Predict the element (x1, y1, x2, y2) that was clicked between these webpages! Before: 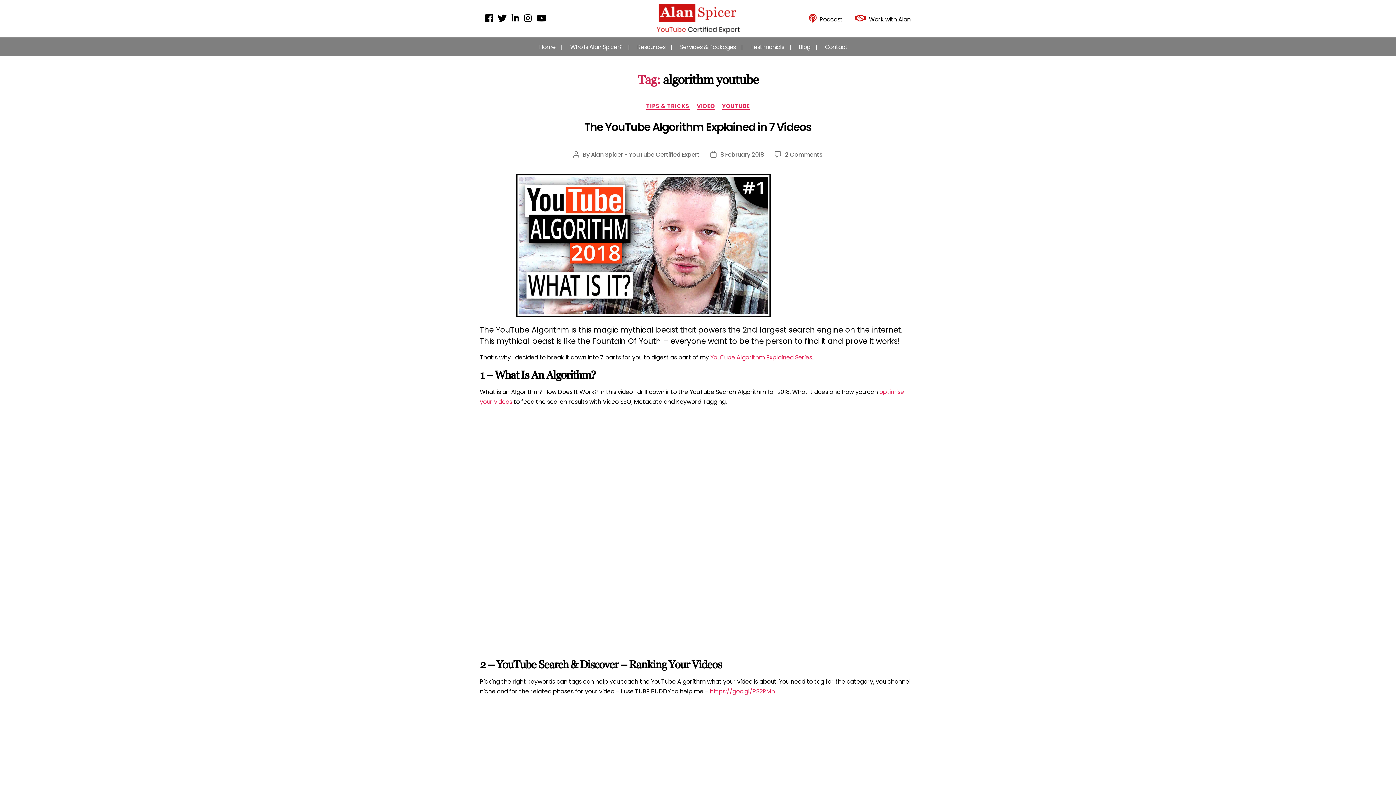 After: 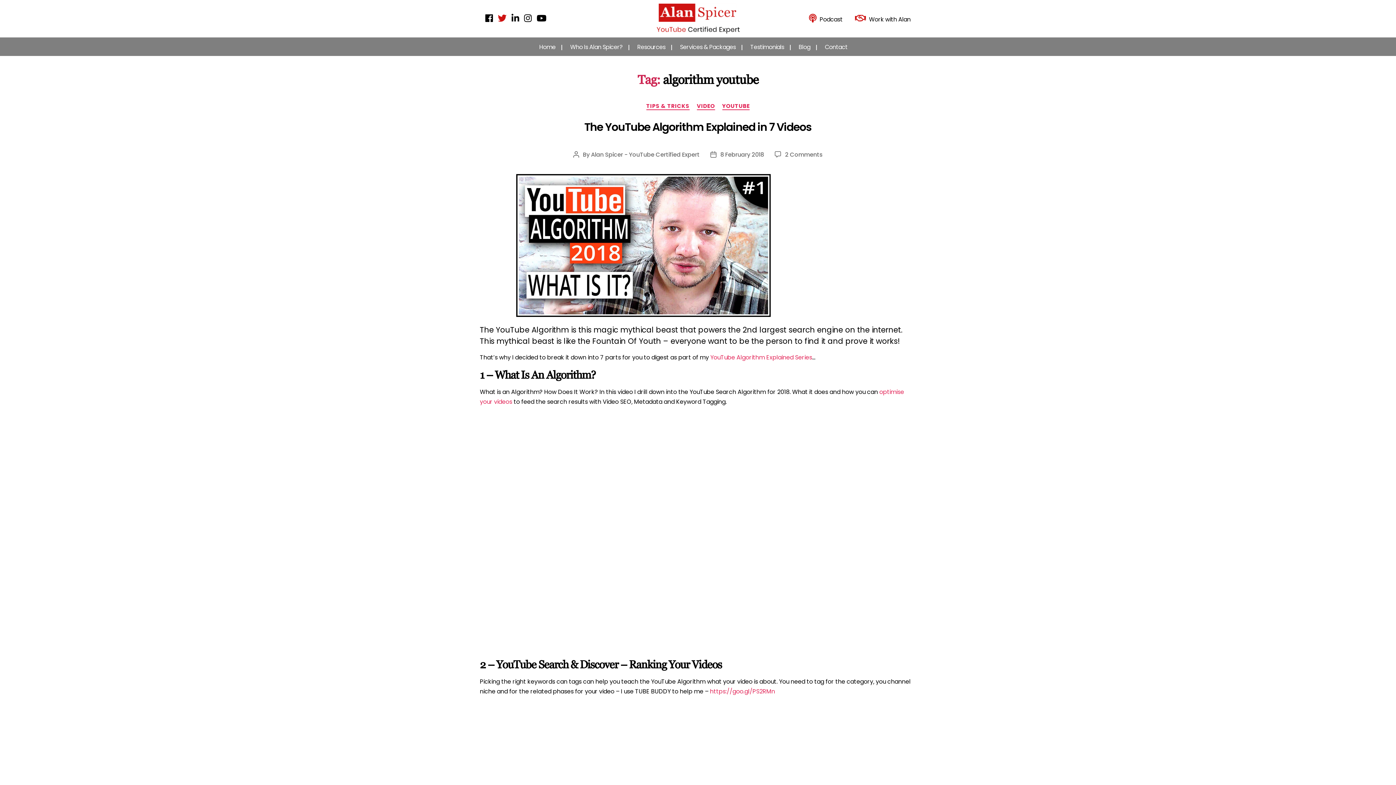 Action: label:   bbox: (498, 15, 511, 23)